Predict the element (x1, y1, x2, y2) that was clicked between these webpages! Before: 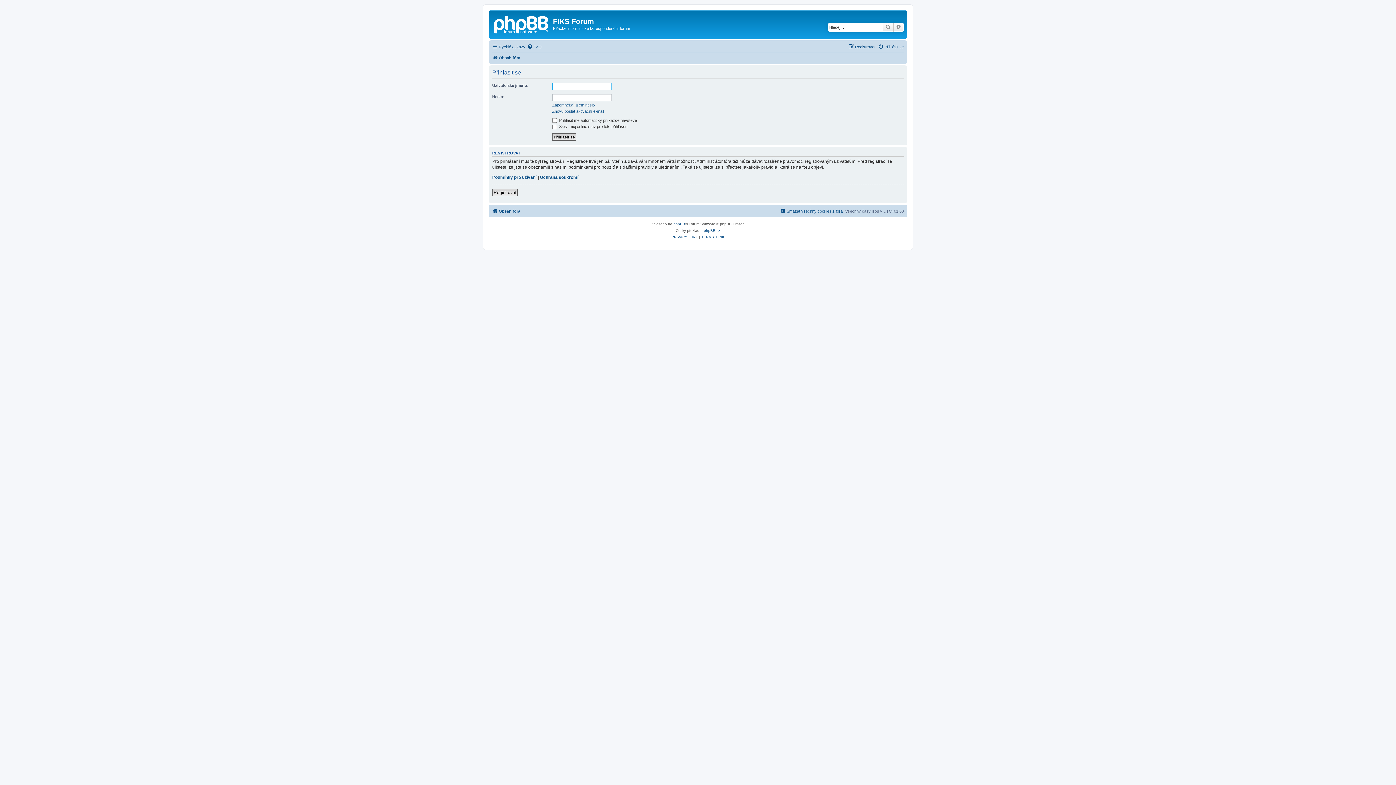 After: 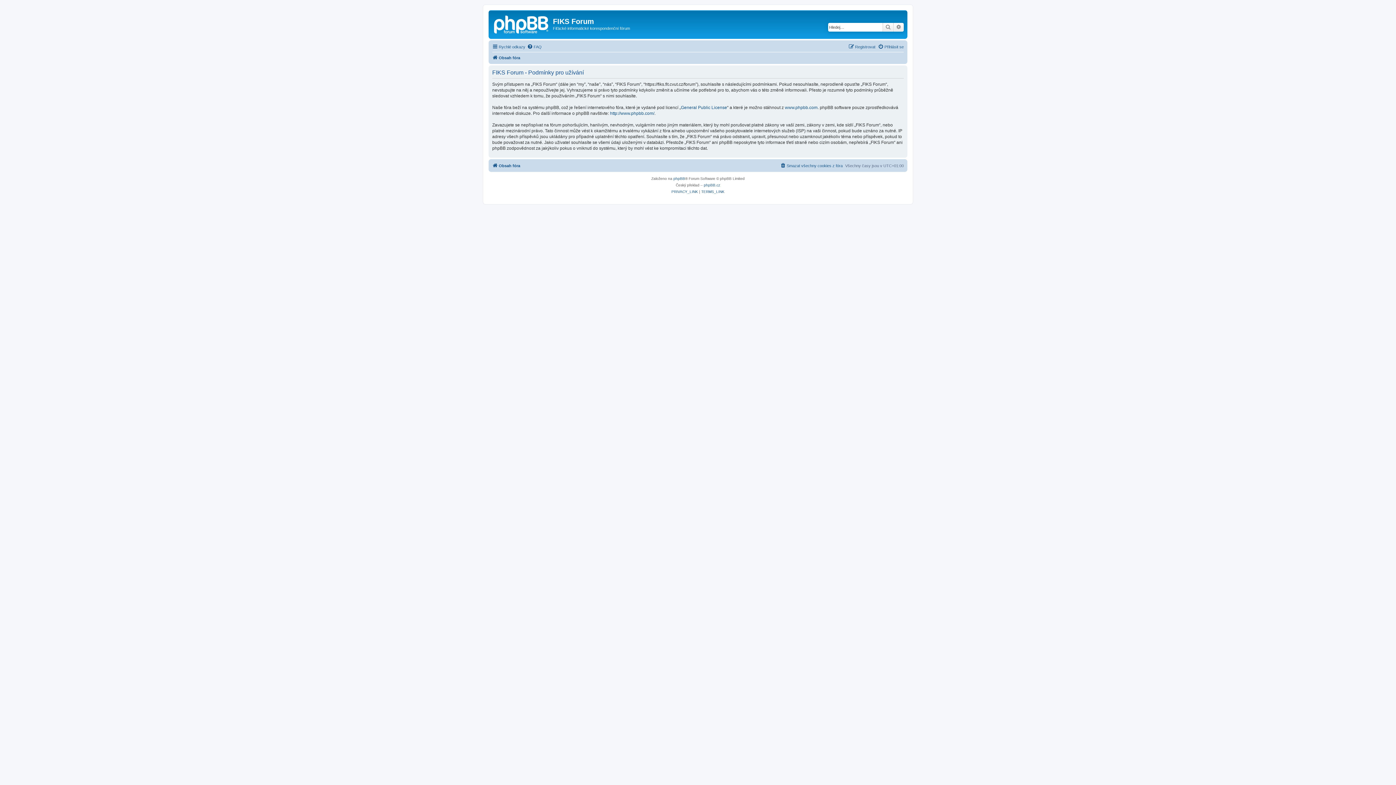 Action: label: TERMS_LINK bbox: (701, 234, 724, 240)